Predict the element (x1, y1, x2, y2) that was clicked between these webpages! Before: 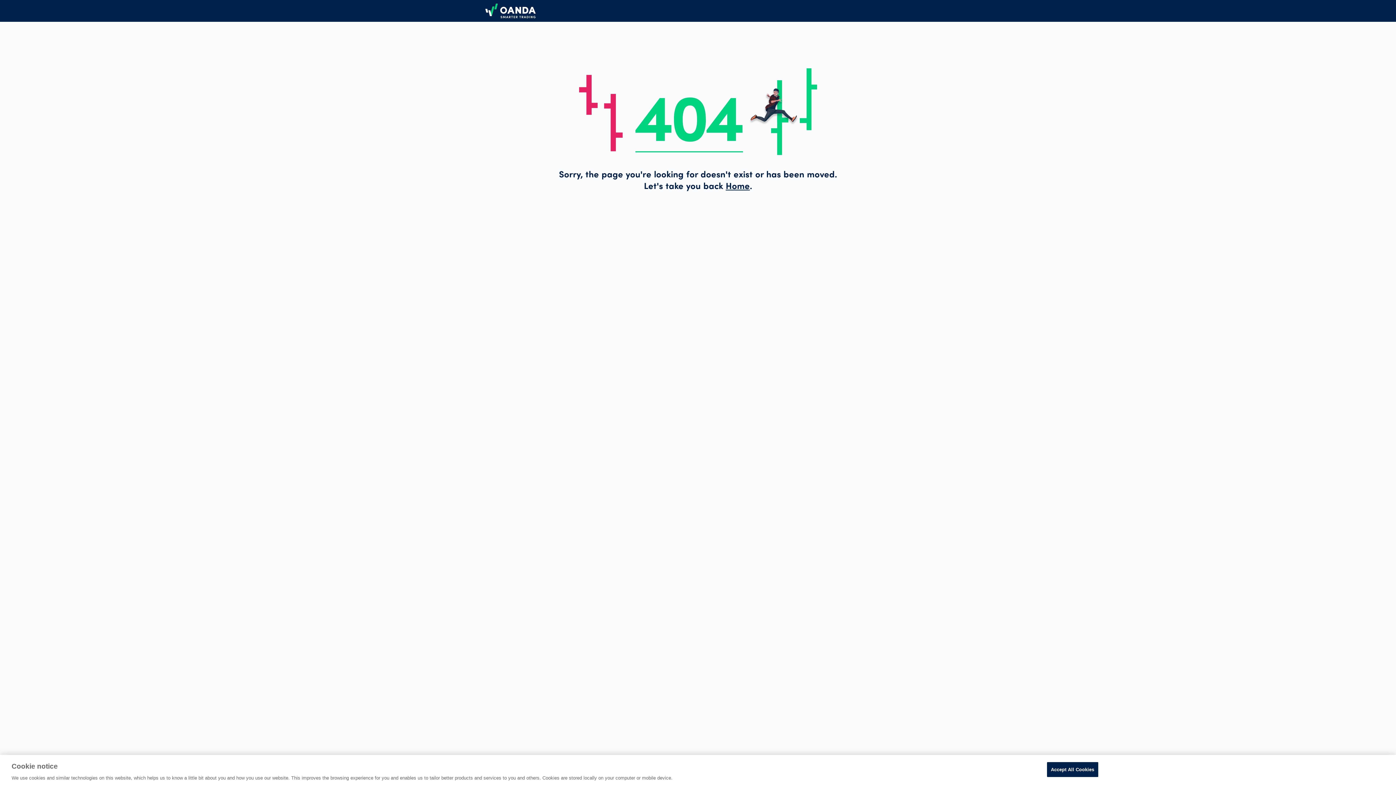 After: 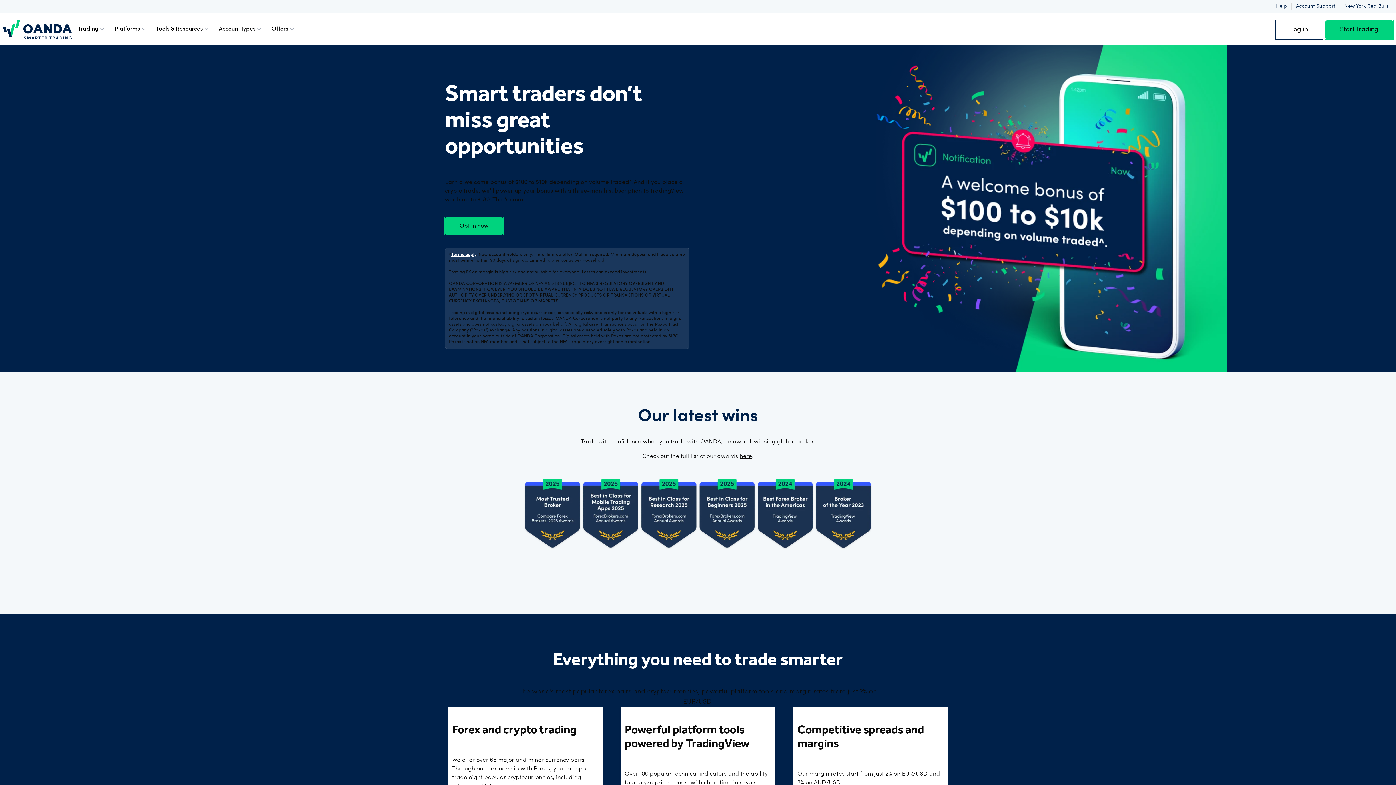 Action: bbox: (485, 3, 547, 18)